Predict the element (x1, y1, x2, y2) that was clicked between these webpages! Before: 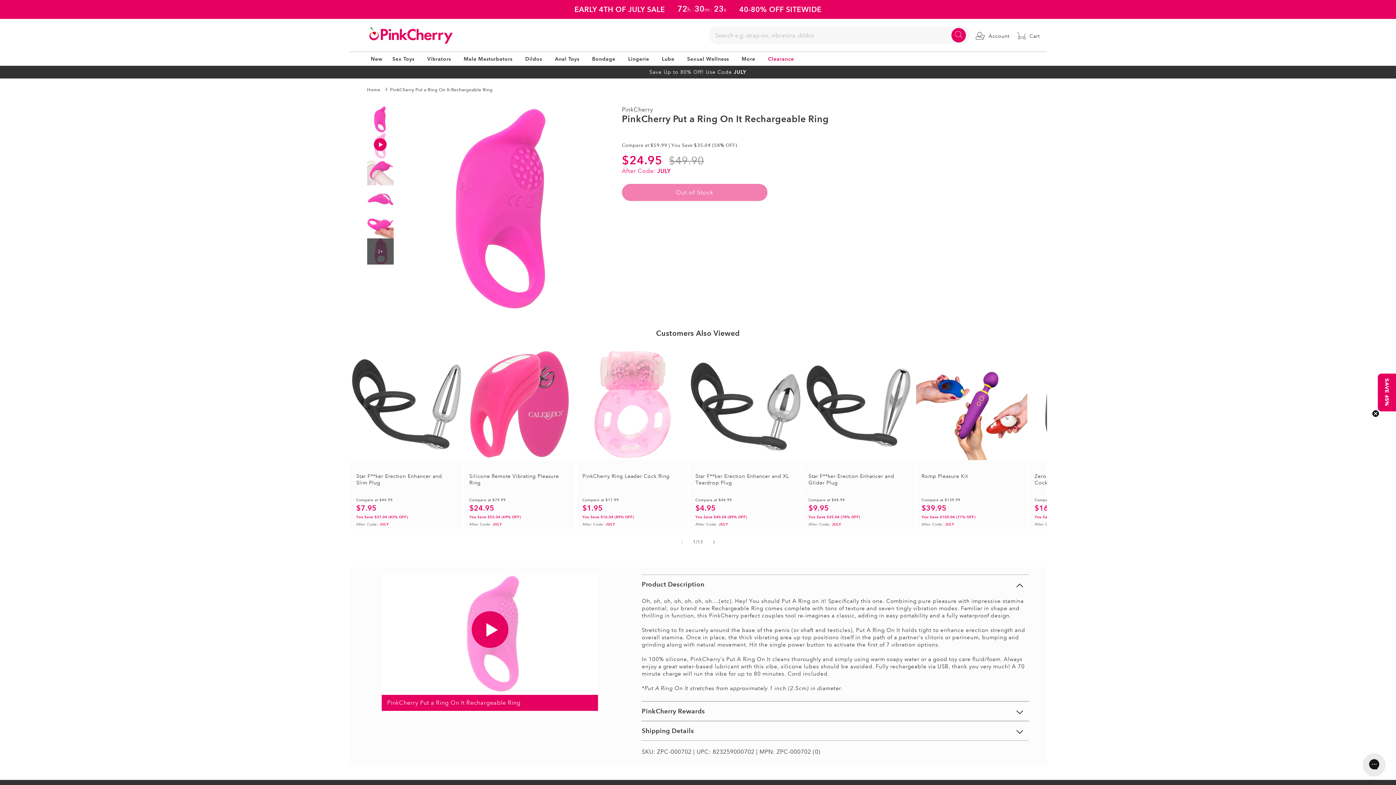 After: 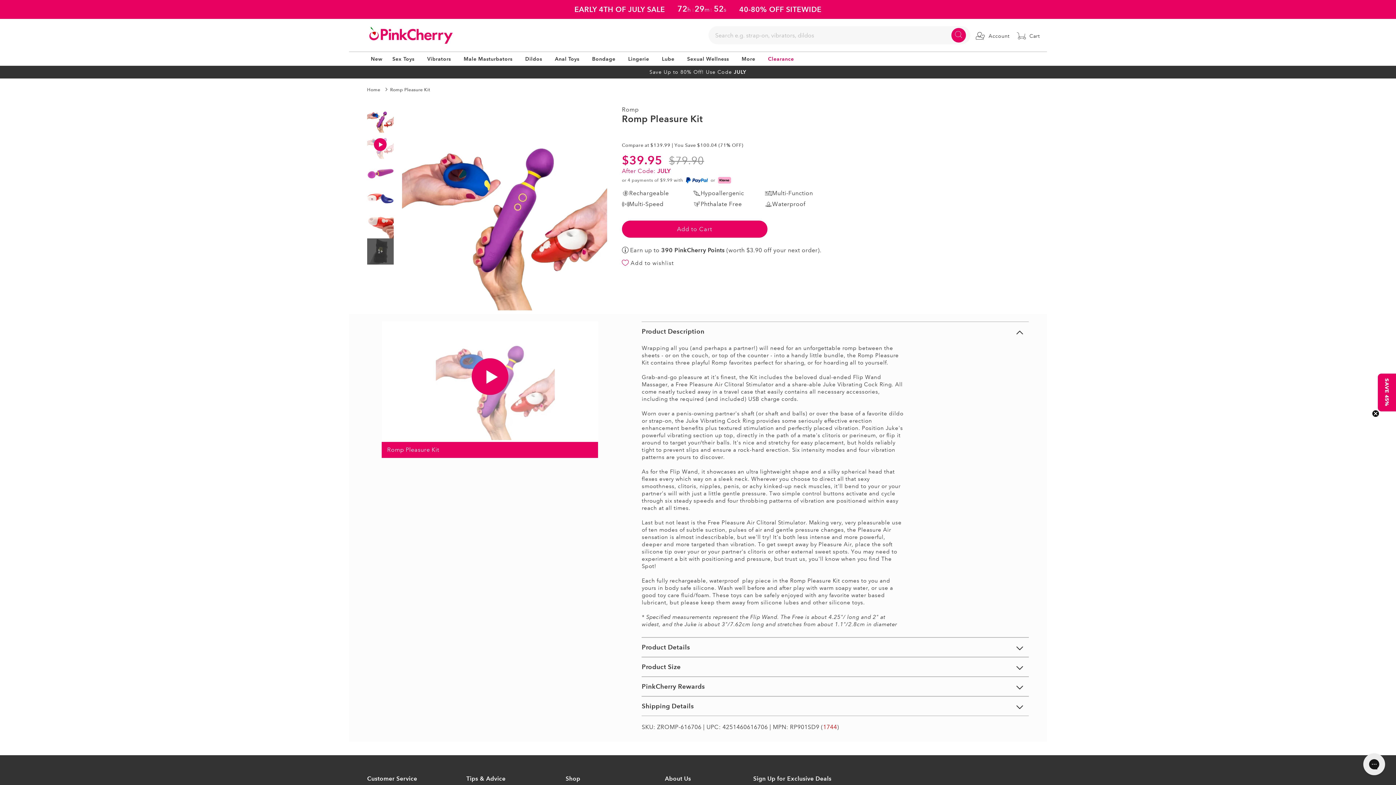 Action: bbox: (921, 472, 1017, 479) label: Romp Pleasure Kit